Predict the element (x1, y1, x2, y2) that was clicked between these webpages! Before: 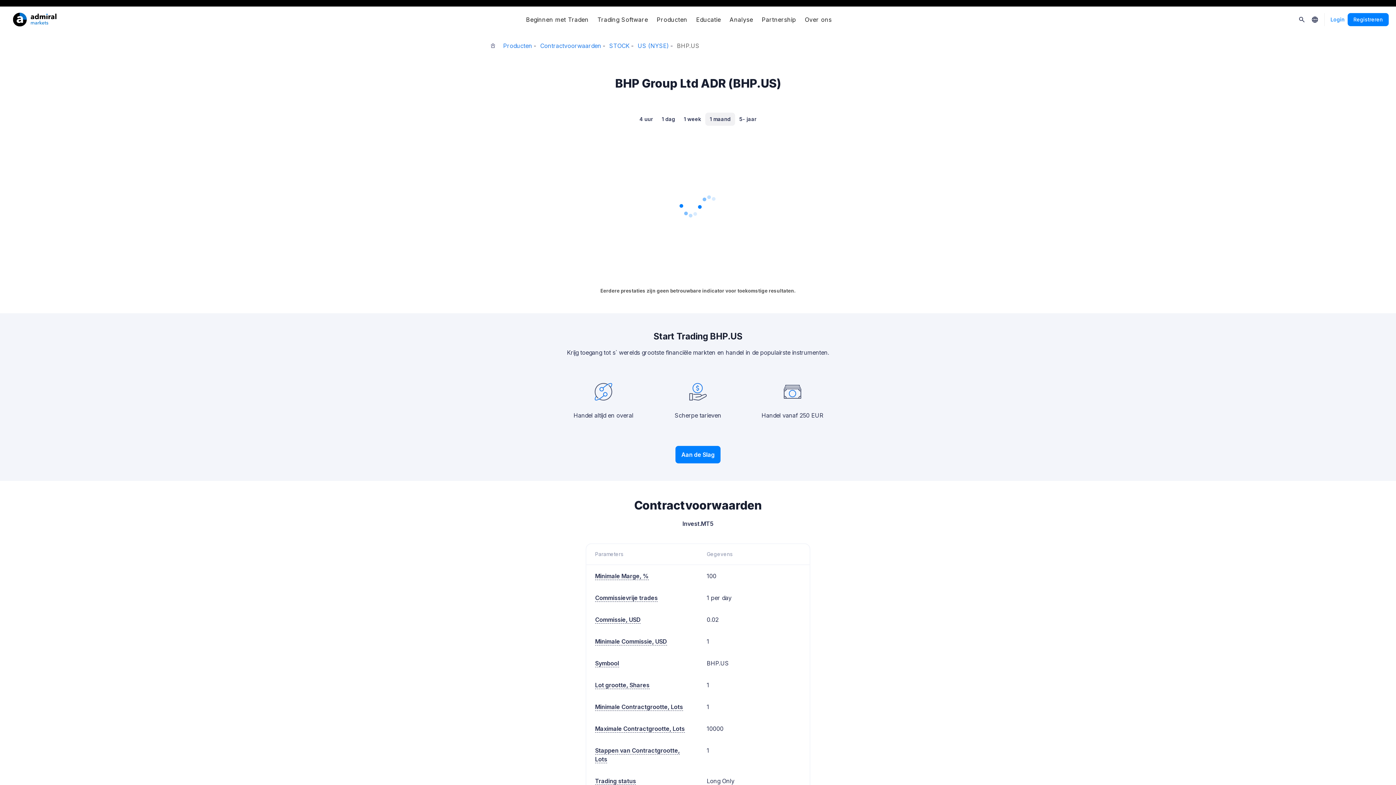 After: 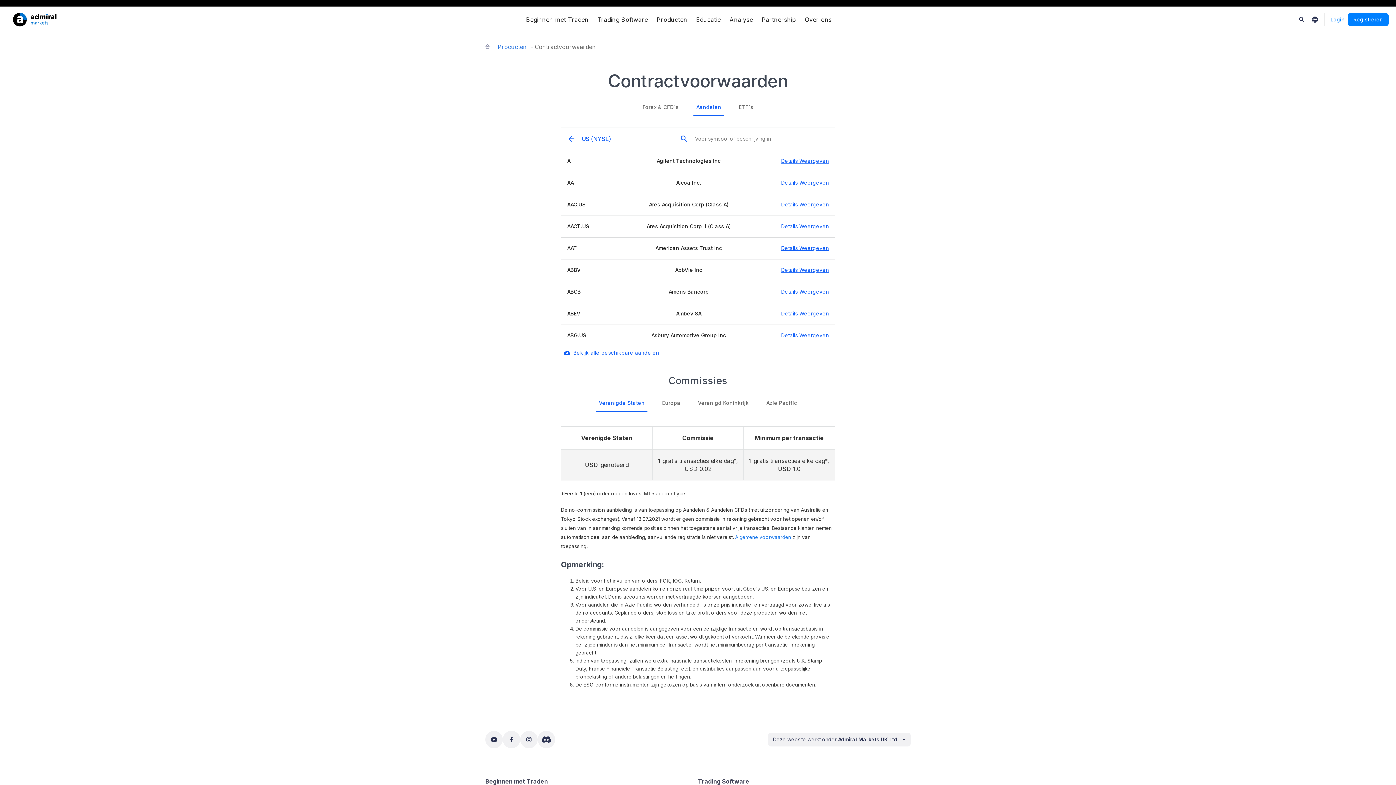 Action: label: US (NYSE) bbox: (637, 42, 669, 48)